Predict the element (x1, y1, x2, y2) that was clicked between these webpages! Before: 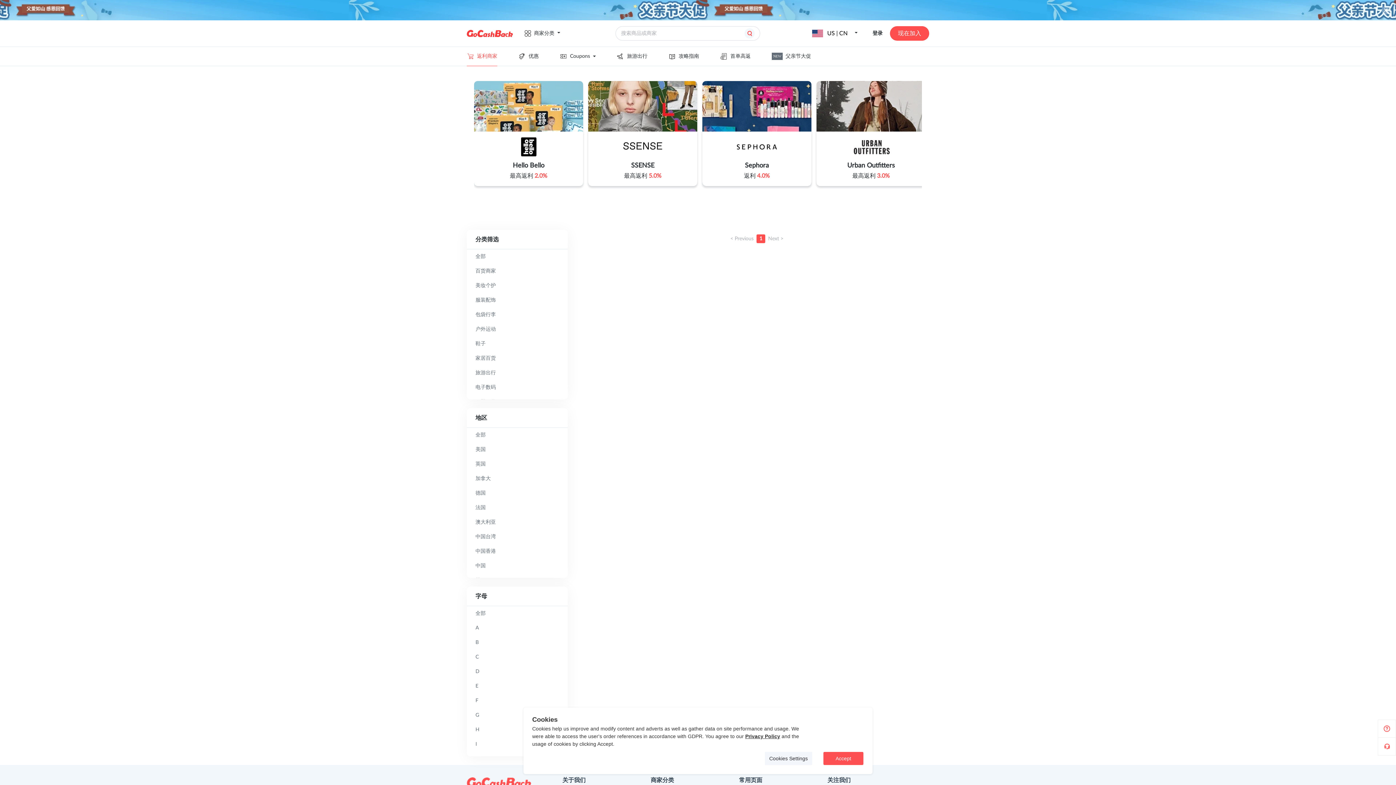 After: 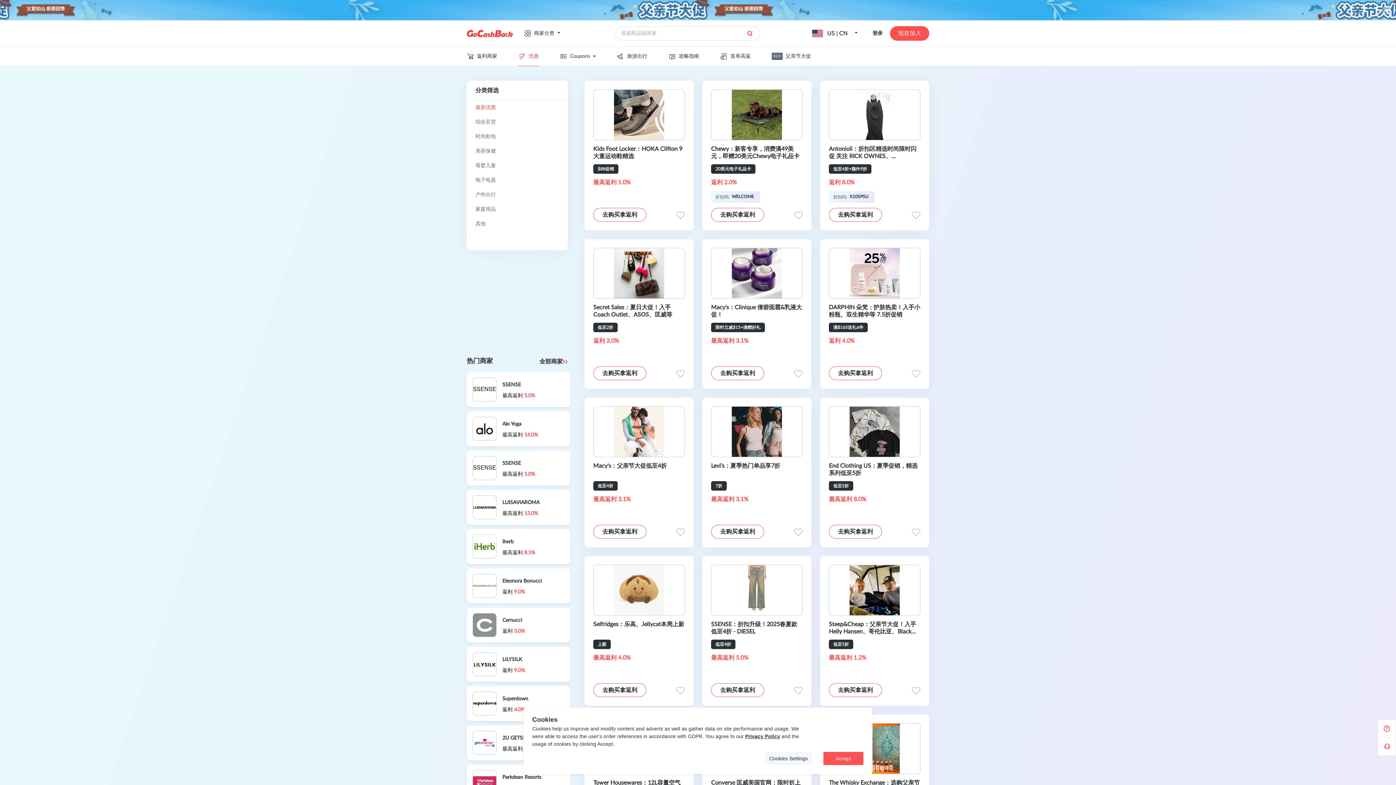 Action: bbox: (518, 52, 538, 60) label: 优惠